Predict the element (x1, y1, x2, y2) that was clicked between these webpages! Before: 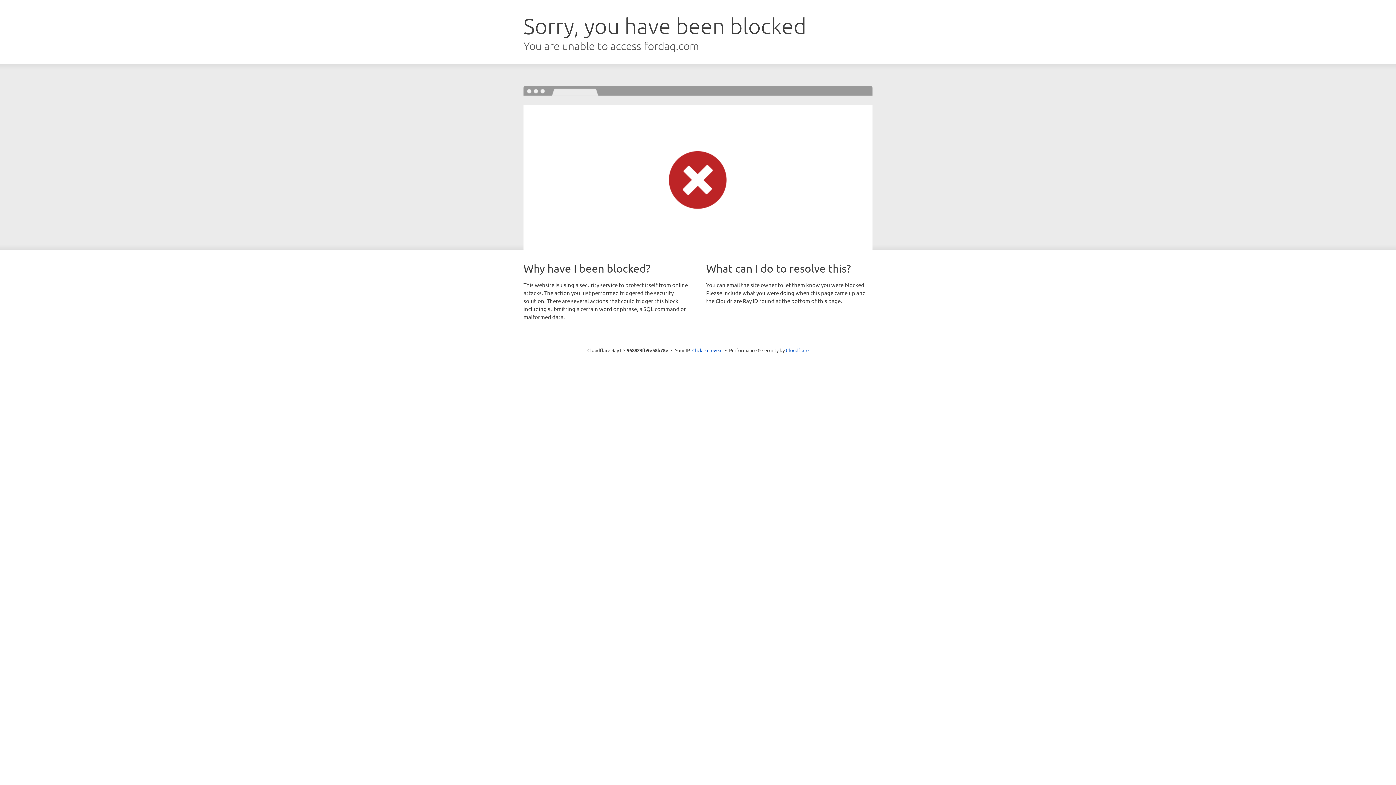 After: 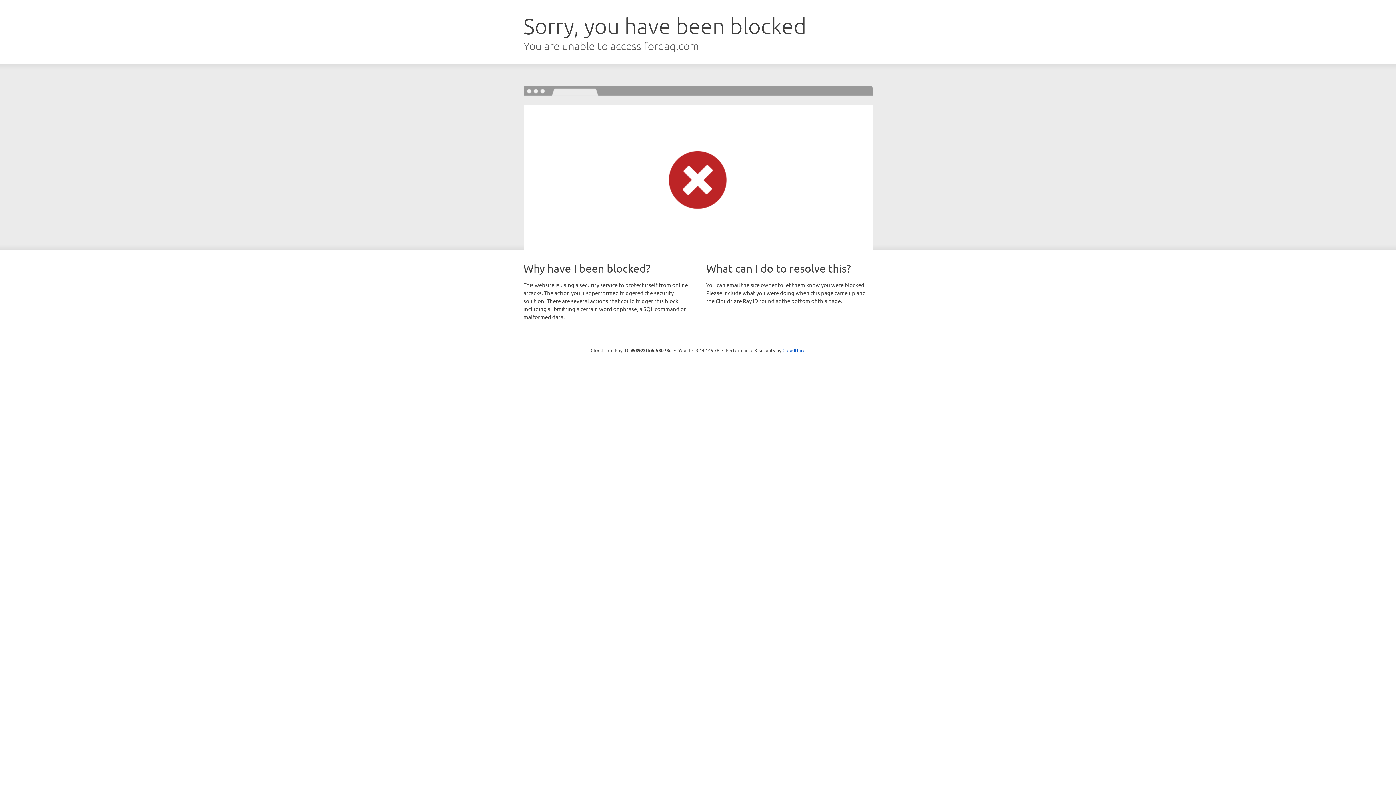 Action: label: Click to reveal bbox: (692, 346, 722, 353)